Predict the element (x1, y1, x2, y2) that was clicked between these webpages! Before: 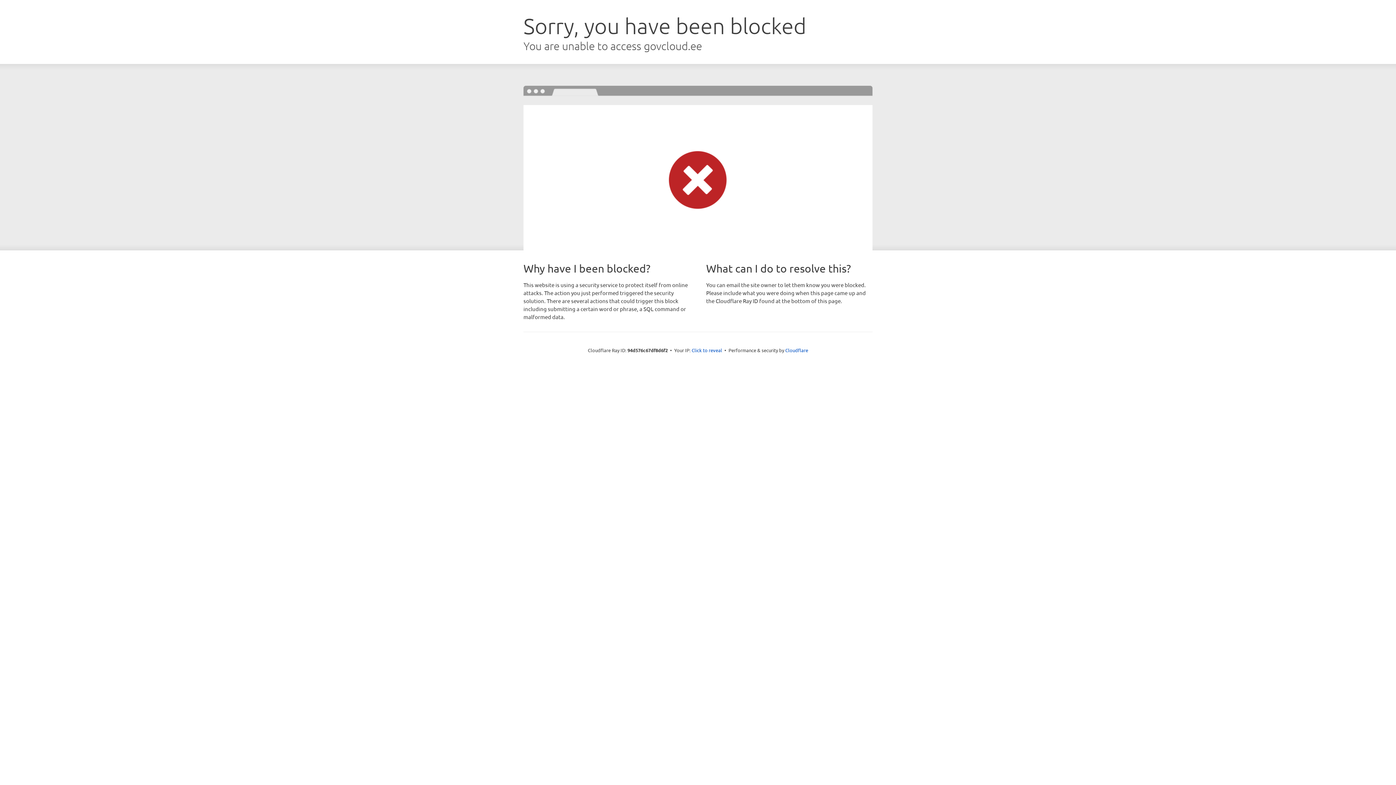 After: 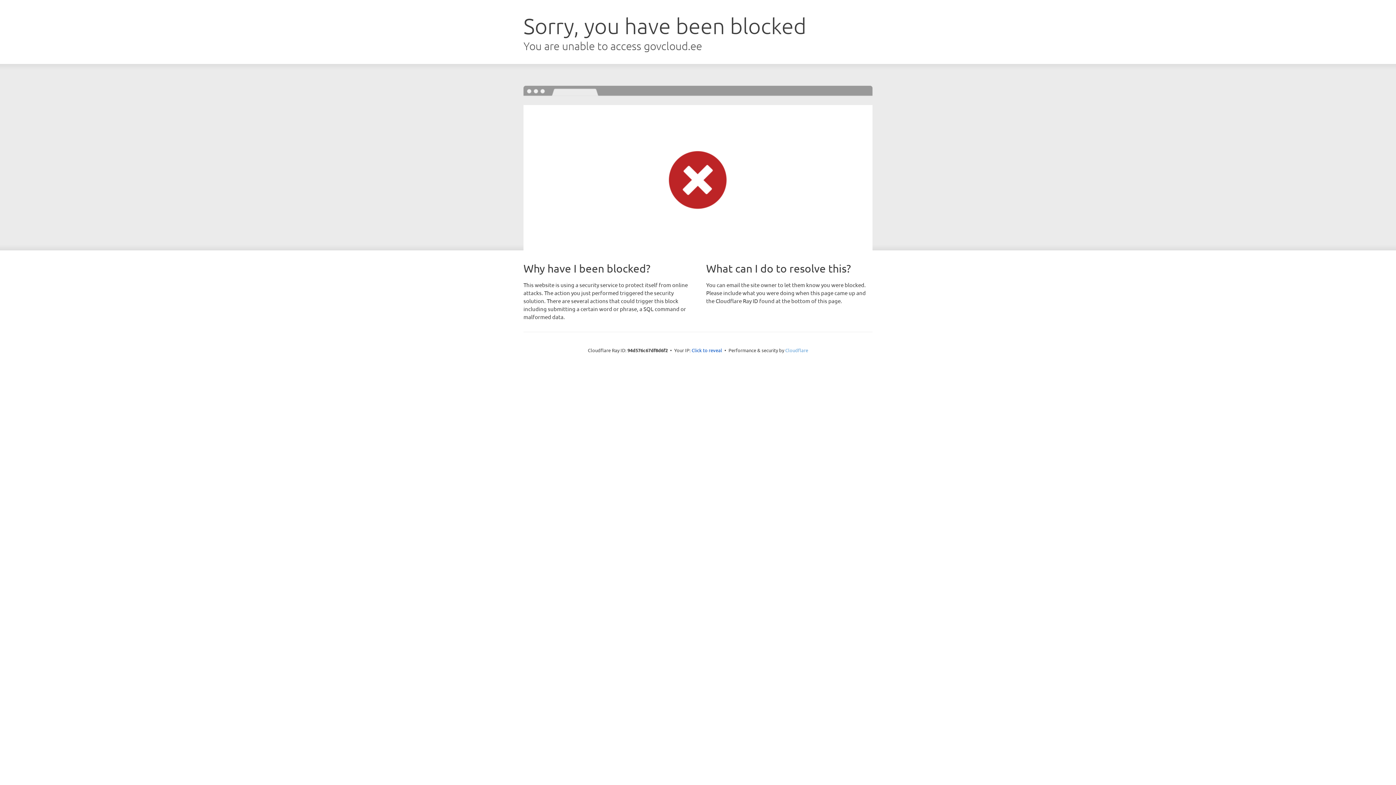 Action: label: Cloudflare bbox: (785, 347, 808, 353)